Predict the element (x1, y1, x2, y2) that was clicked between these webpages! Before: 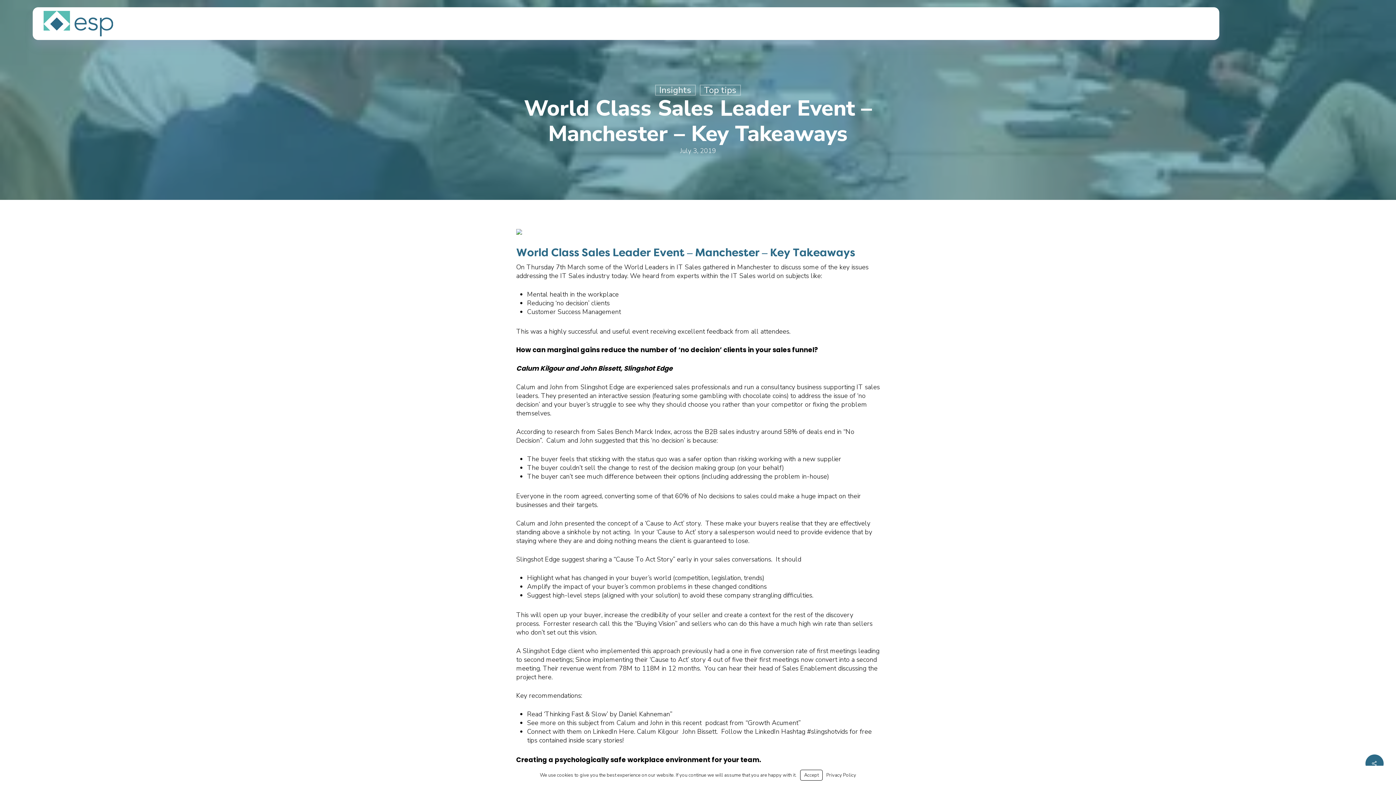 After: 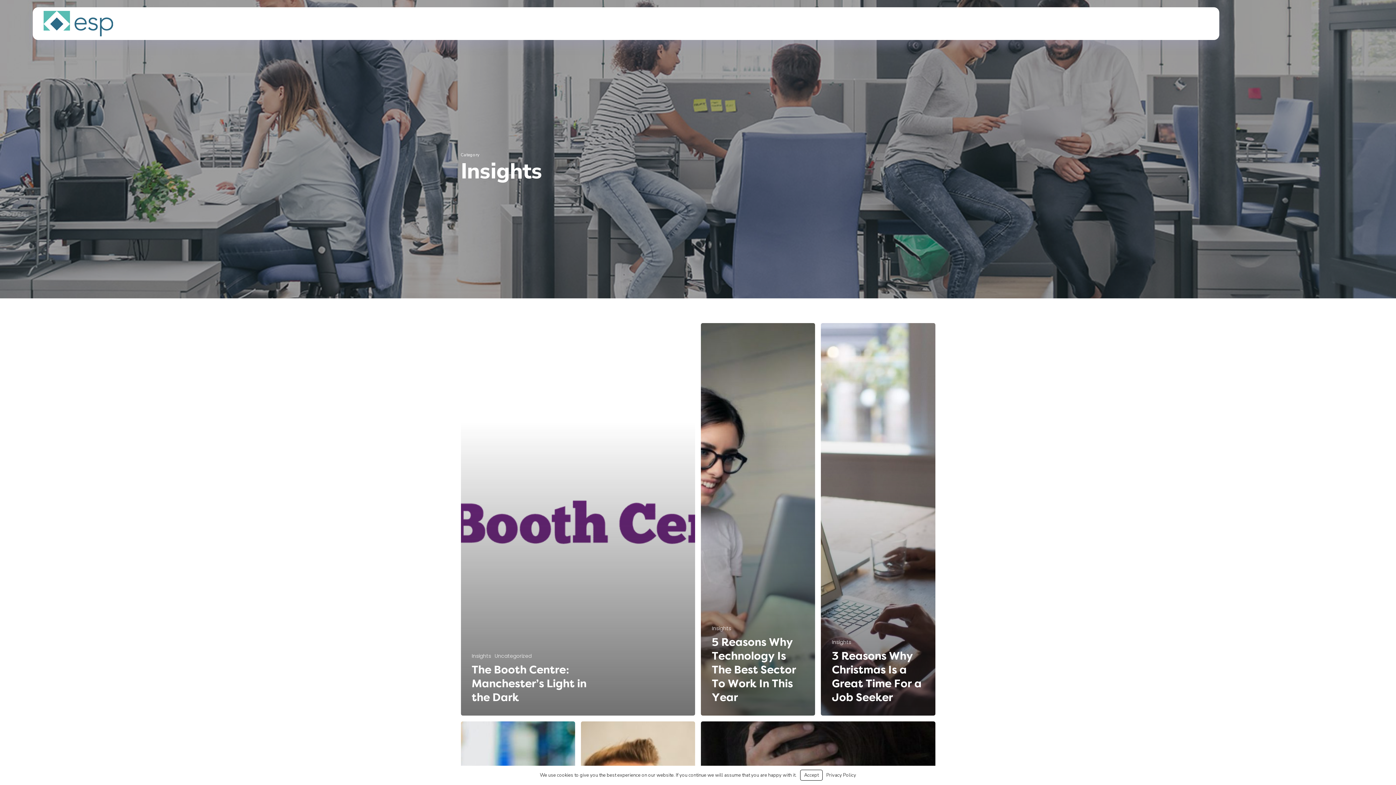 Action: label: Insights bbox: (655, 84, 695, 95)